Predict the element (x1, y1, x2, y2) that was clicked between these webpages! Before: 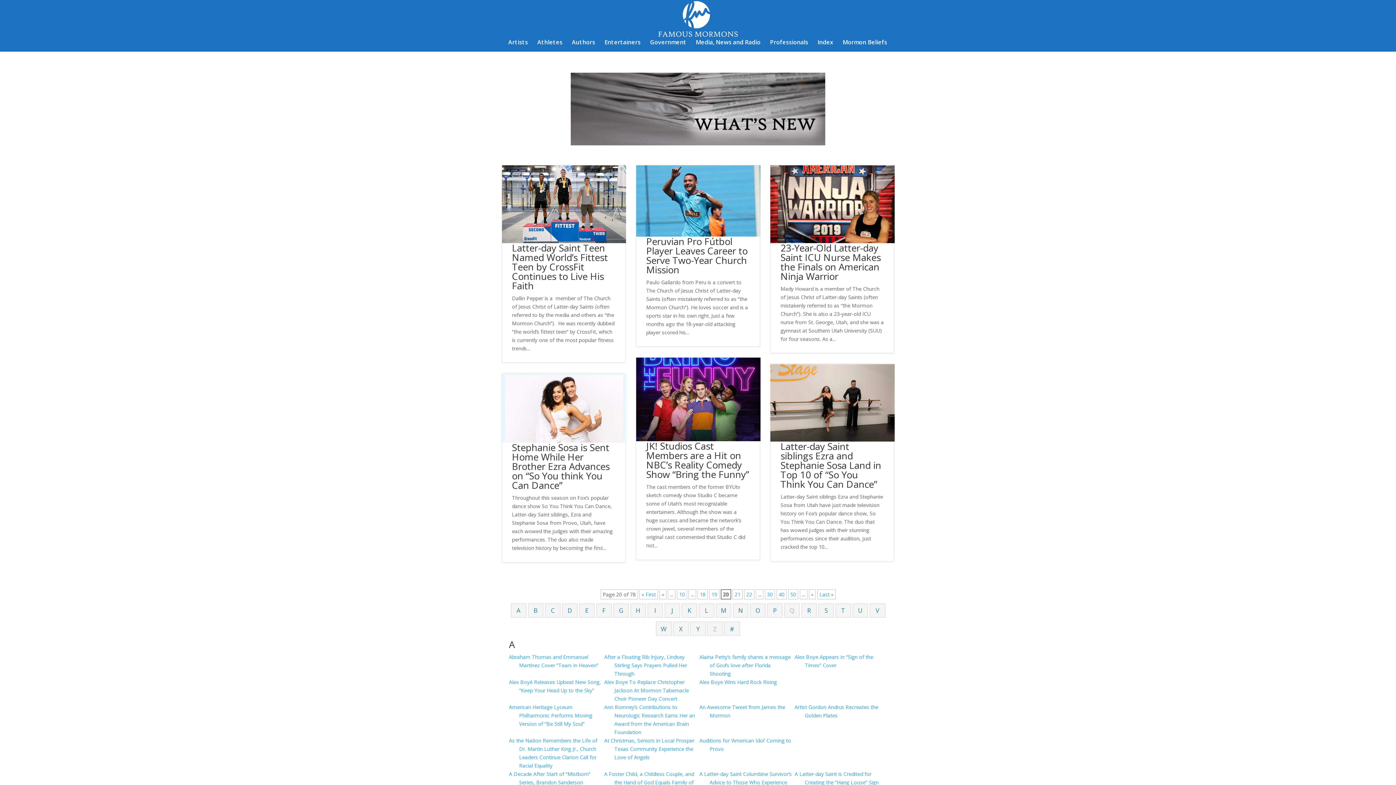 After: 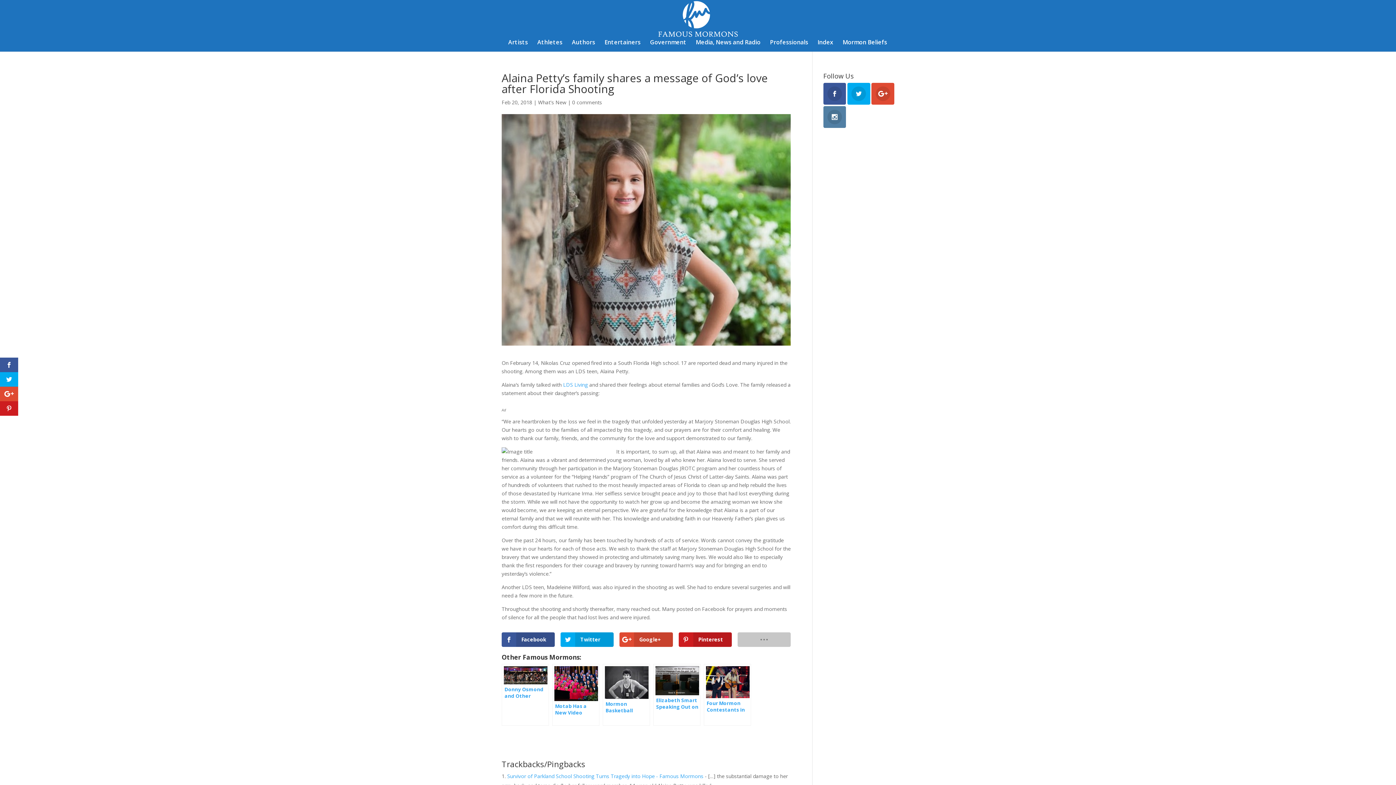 Action: bbox: (699, 653, 790, 677) label: Alaina Petty’s family shares a message of God’s love after Florida Shooting